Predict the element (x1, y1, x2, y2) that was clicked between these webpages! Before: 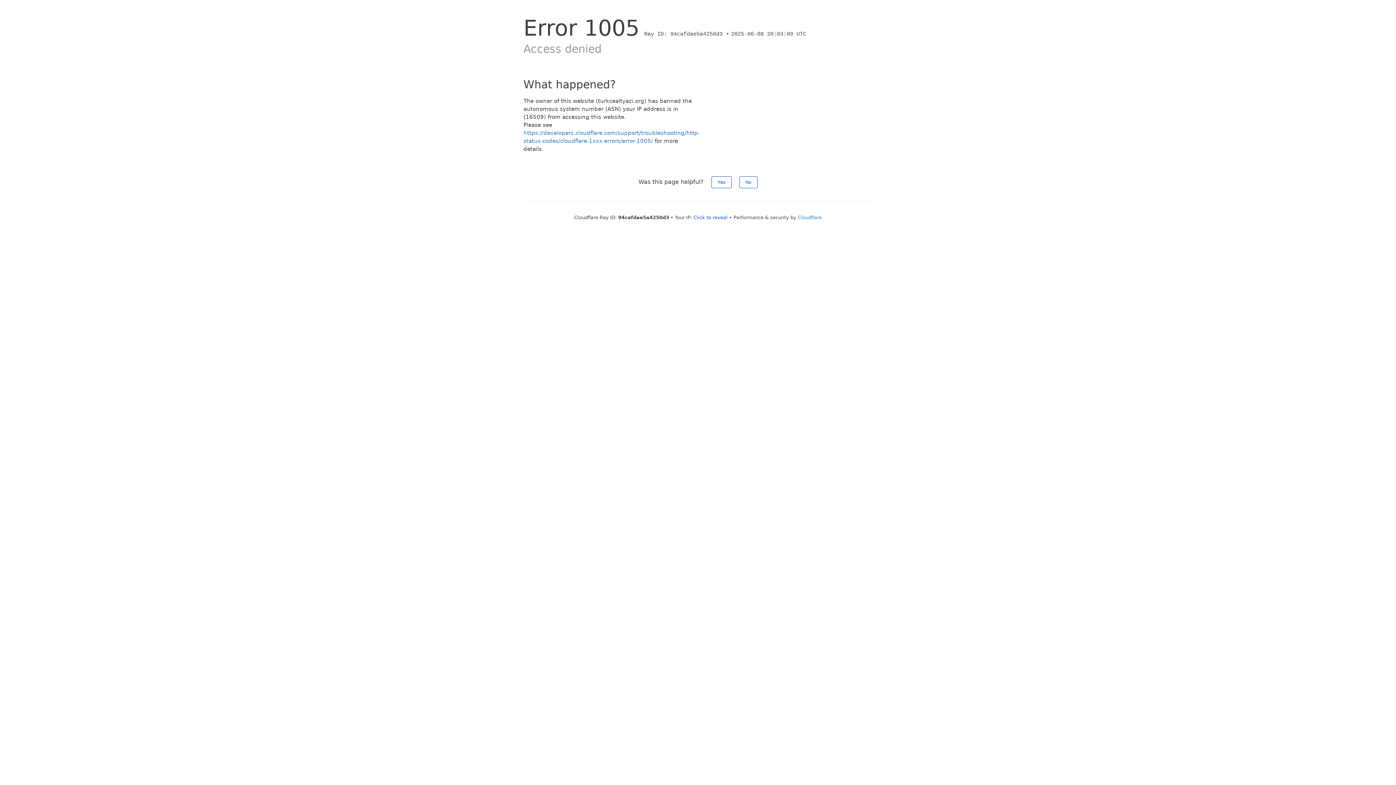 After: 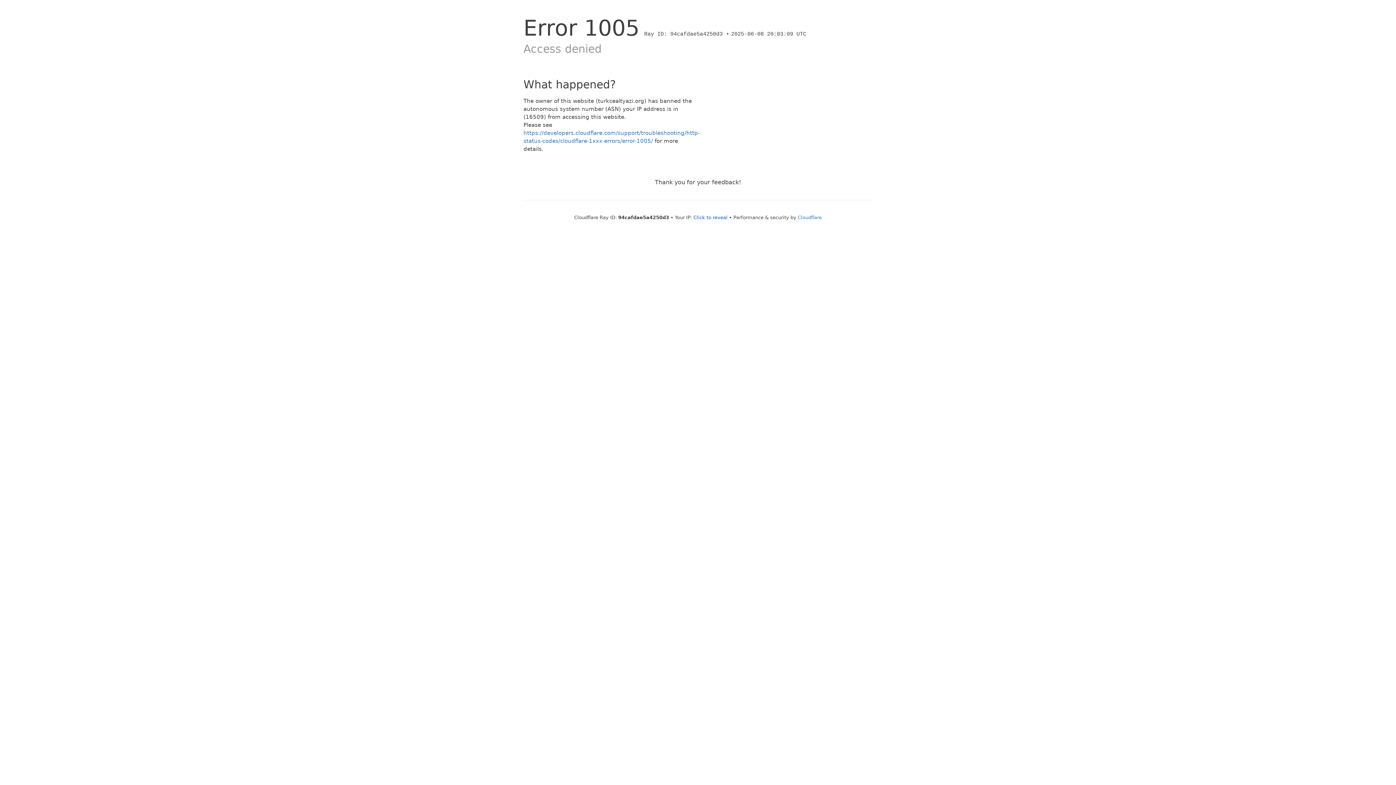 Action: label: Yes bbox: (711, 176, 731, 188)